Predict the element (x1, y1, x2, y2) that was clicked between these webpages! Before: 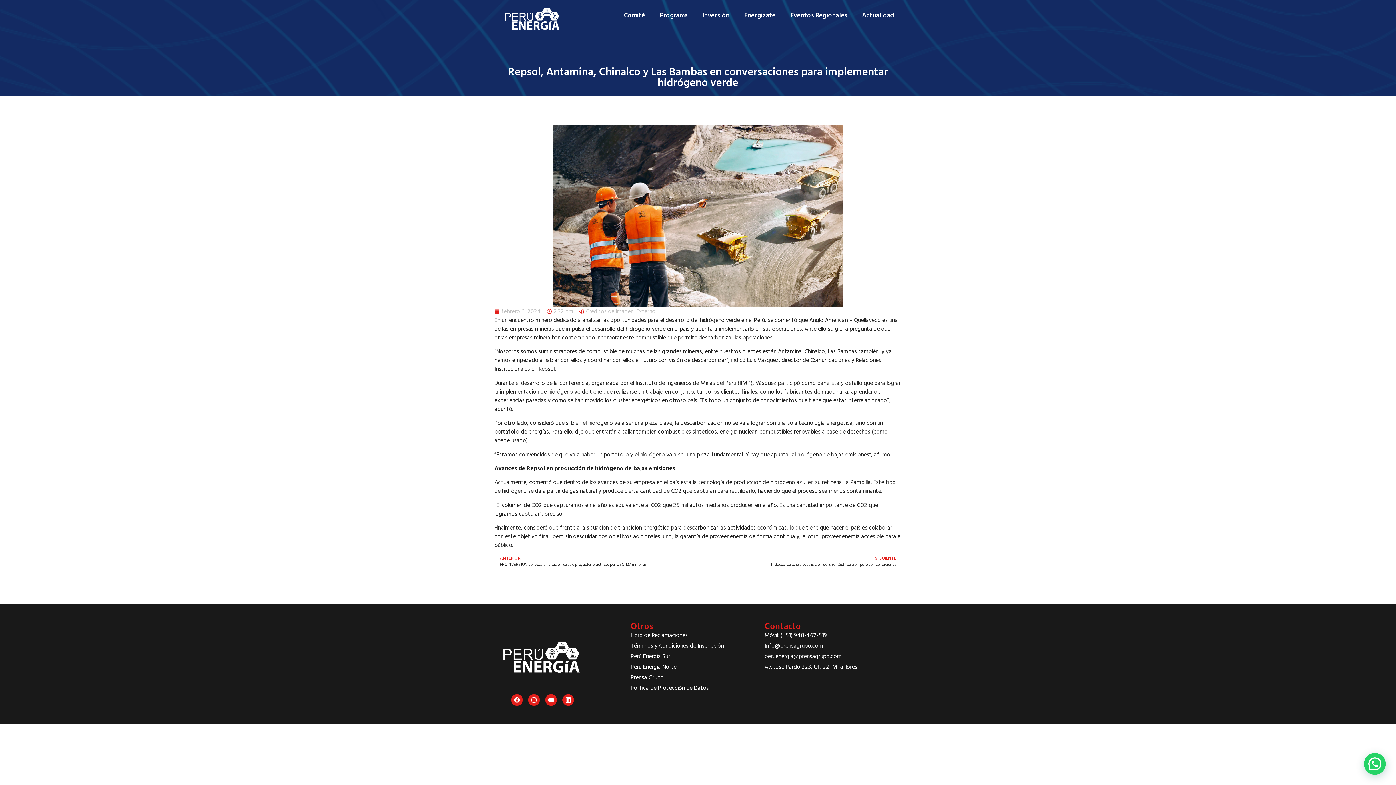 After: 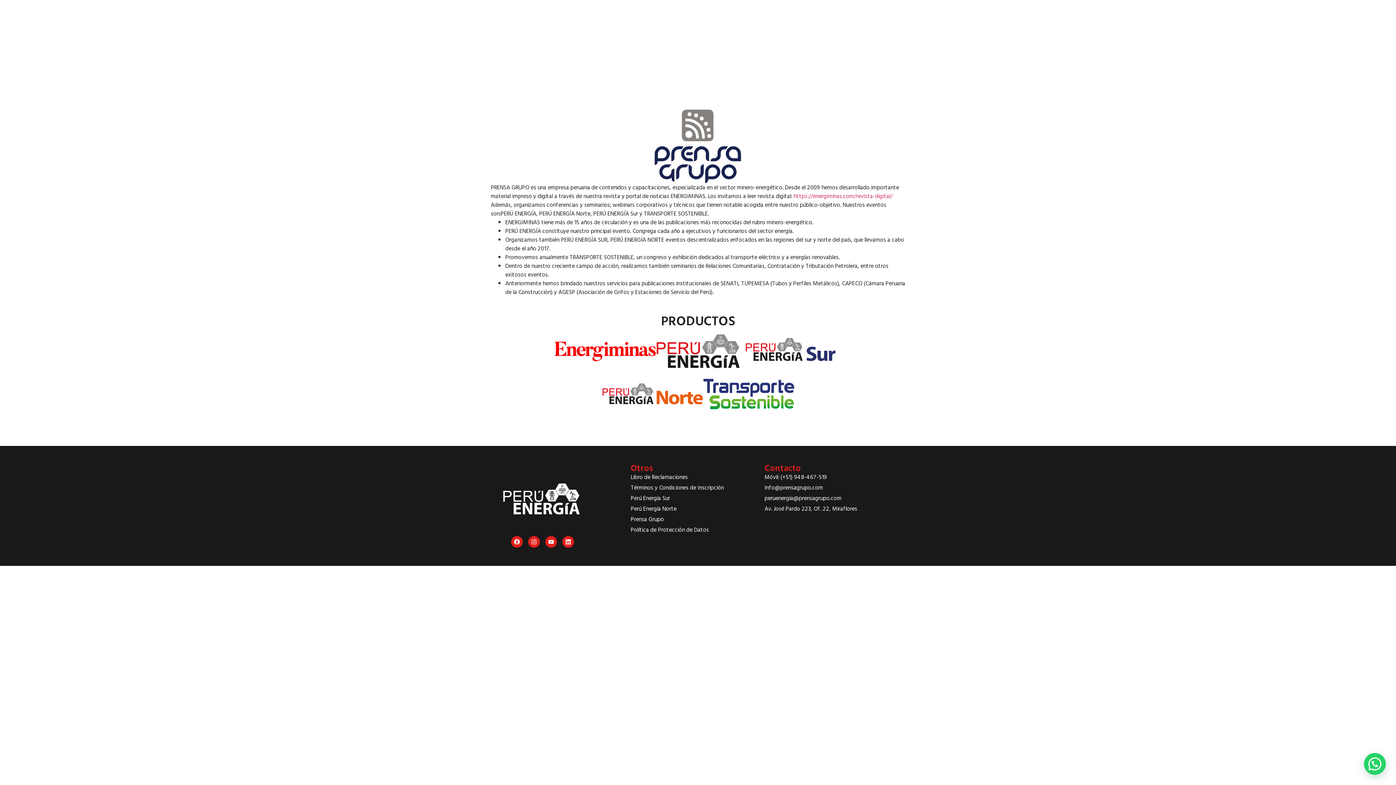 Action: label: Prensa Grupo bbox: (630, 673, 764, 682)